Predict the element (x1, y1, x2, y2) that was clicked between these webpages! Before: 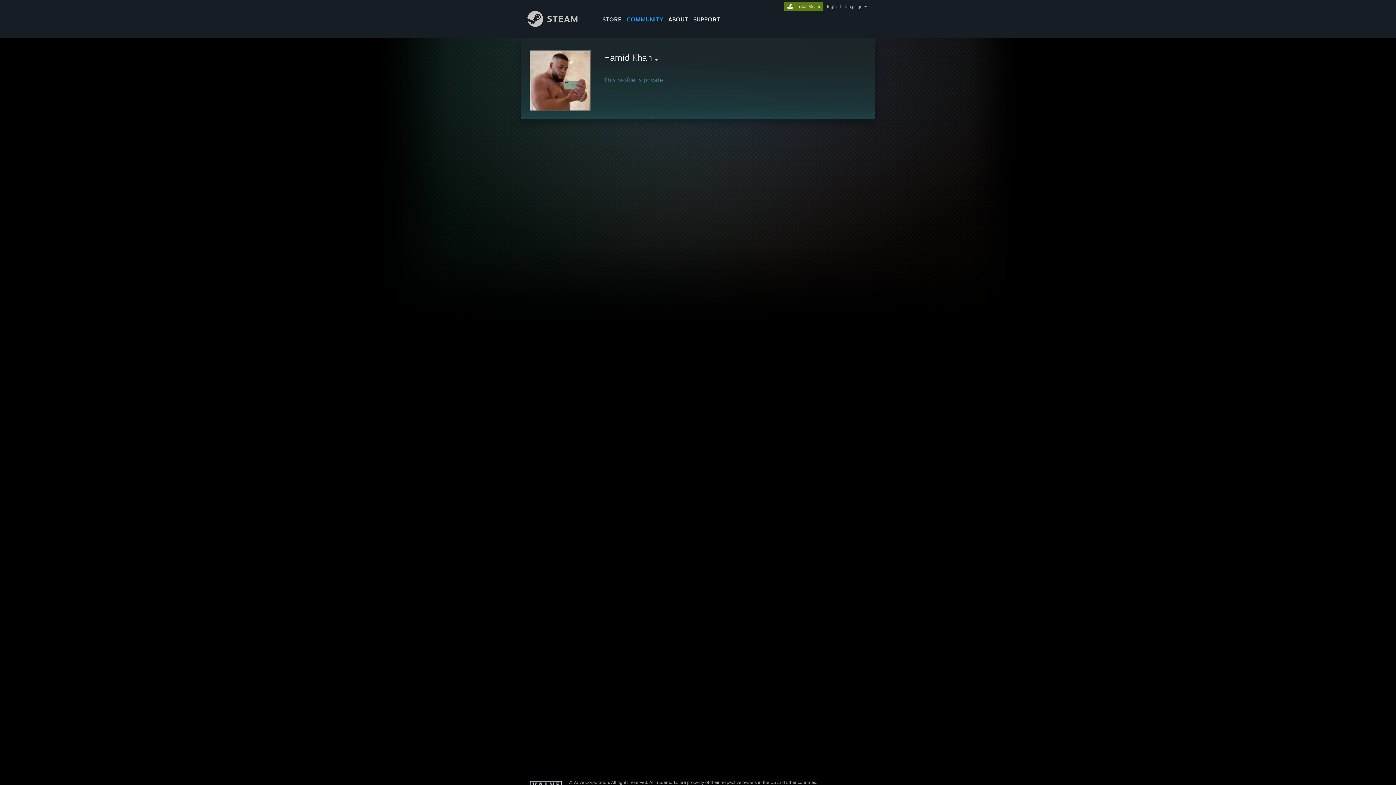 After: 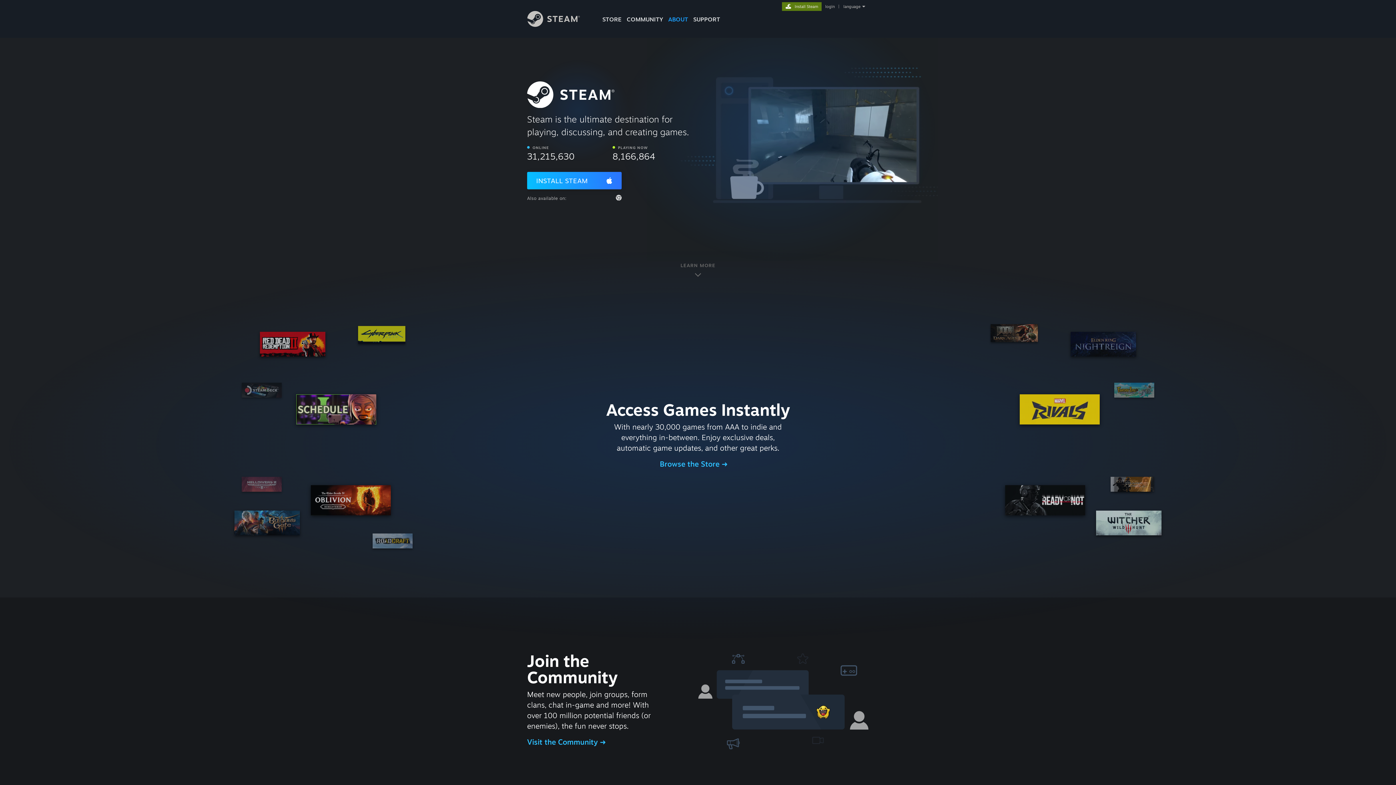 Action: label: Install Steam bbox: (784, 2, 823, 9)